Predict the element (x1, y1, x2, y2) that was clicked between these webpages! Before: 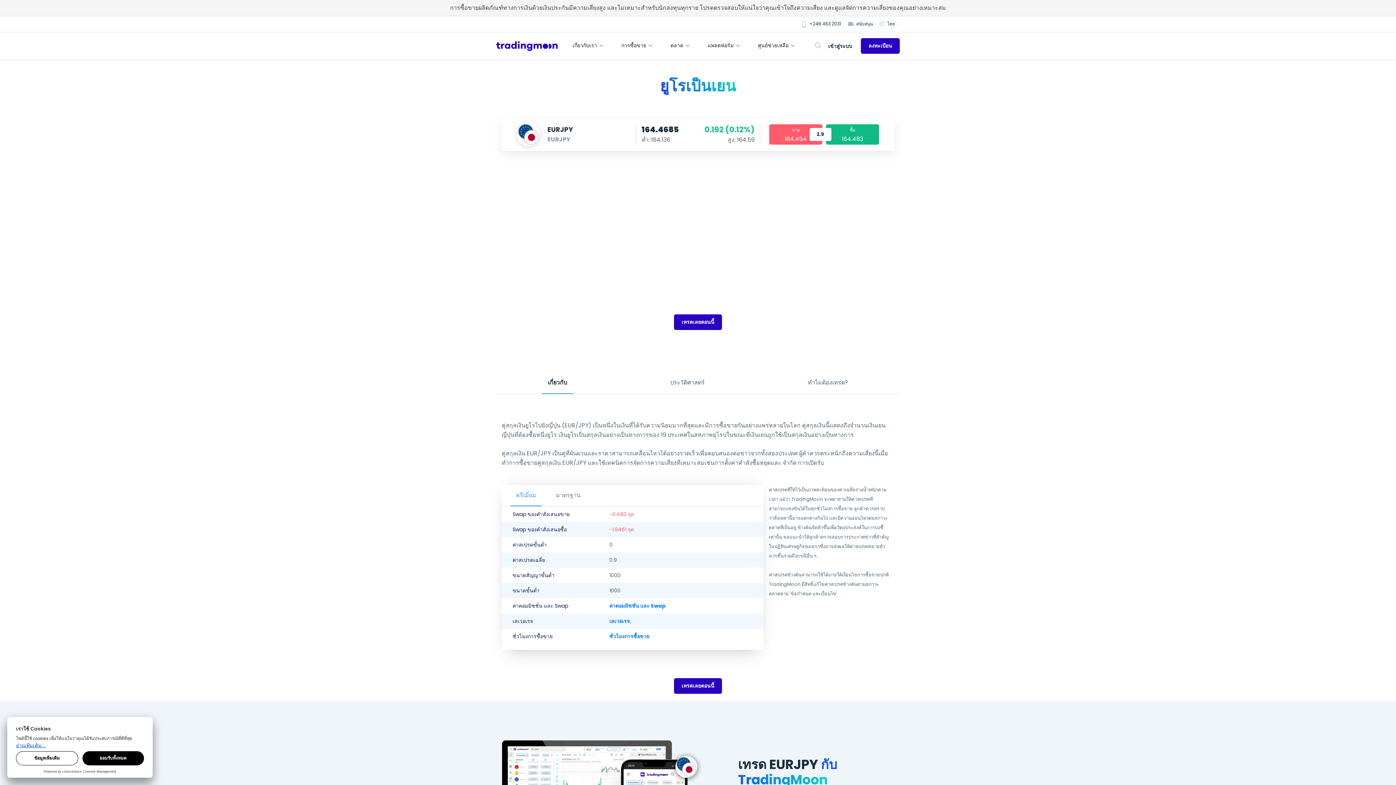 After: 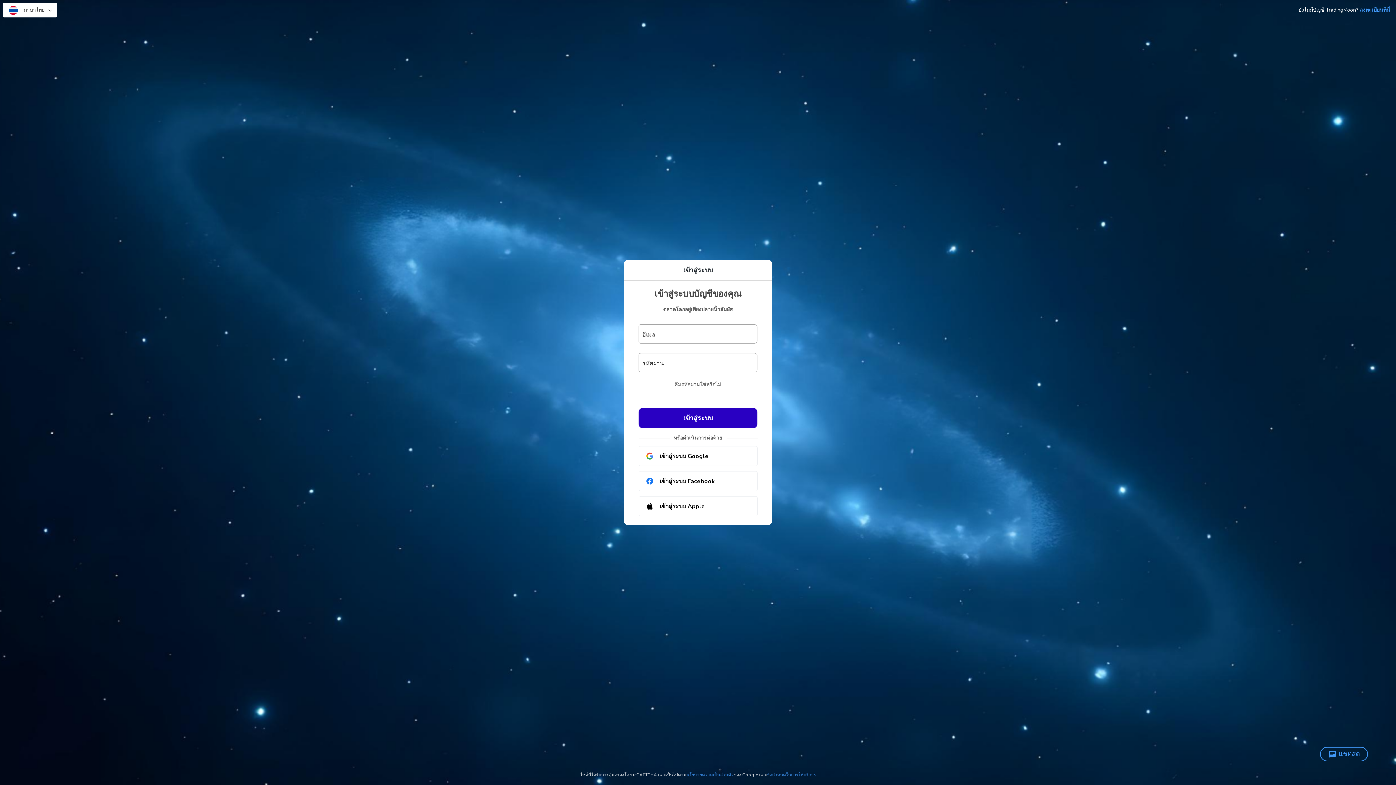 Action: bbox: (828, 41, 852, 50) label: เข้าสู่ระบบ